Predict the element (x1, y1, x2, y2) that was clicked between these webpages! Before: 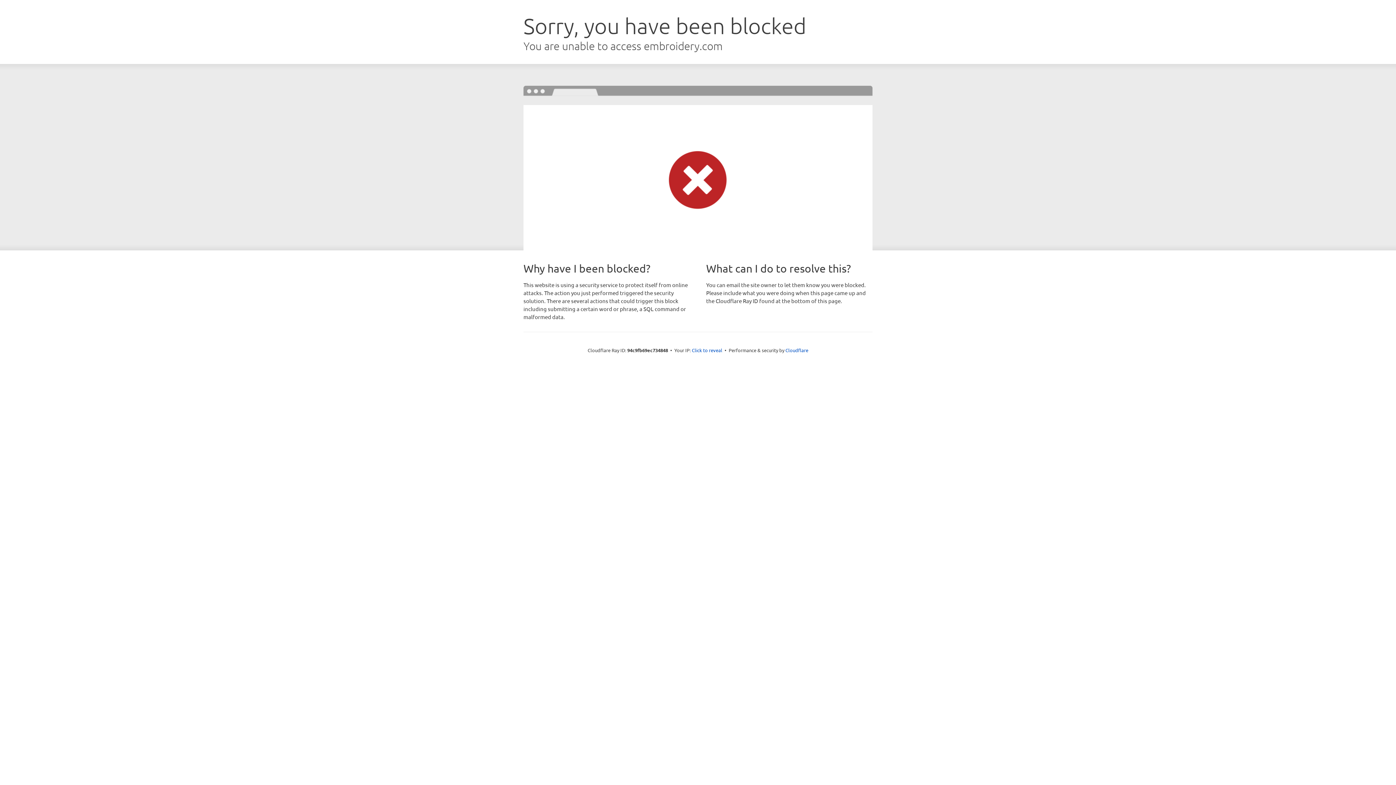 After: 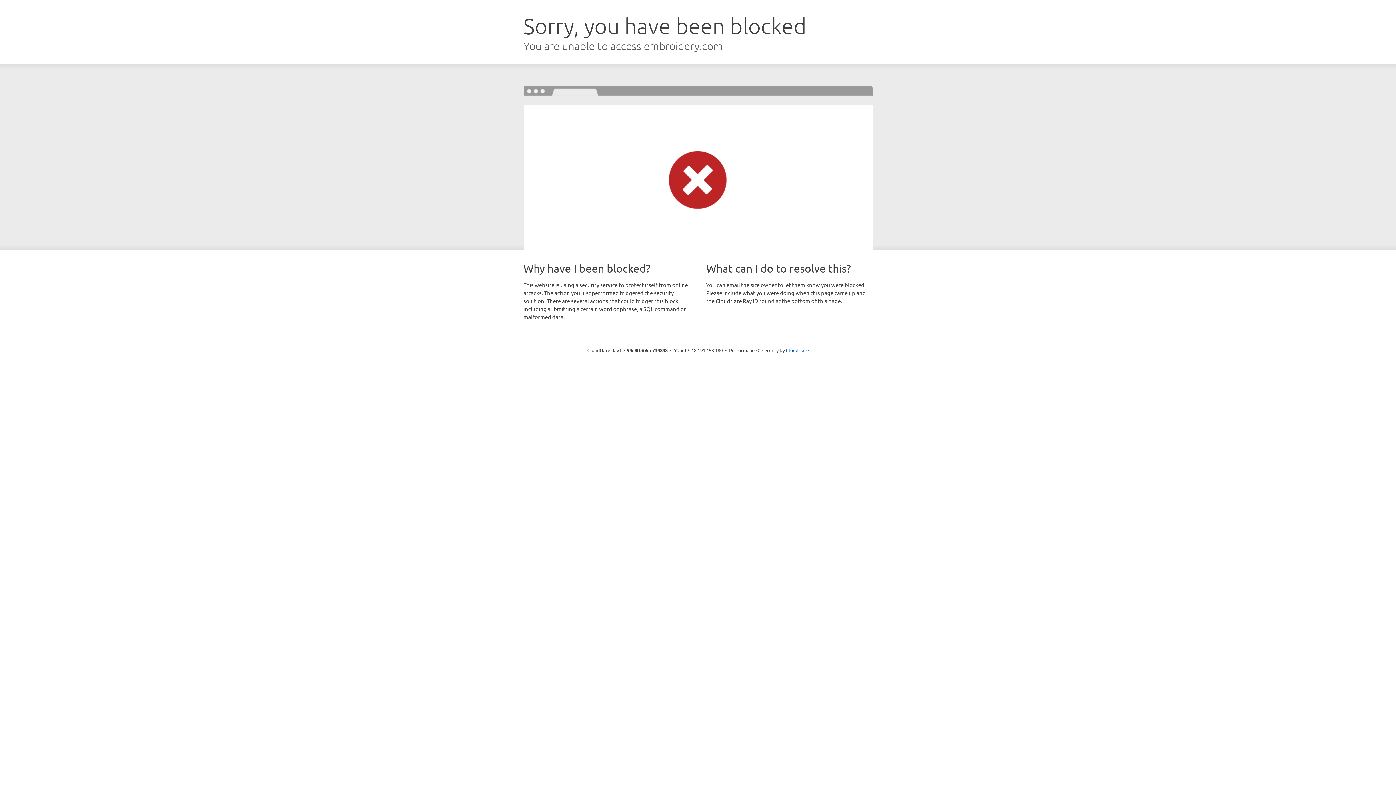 Action: label: Click to reveal bbox: (692, 346, 722, 353)